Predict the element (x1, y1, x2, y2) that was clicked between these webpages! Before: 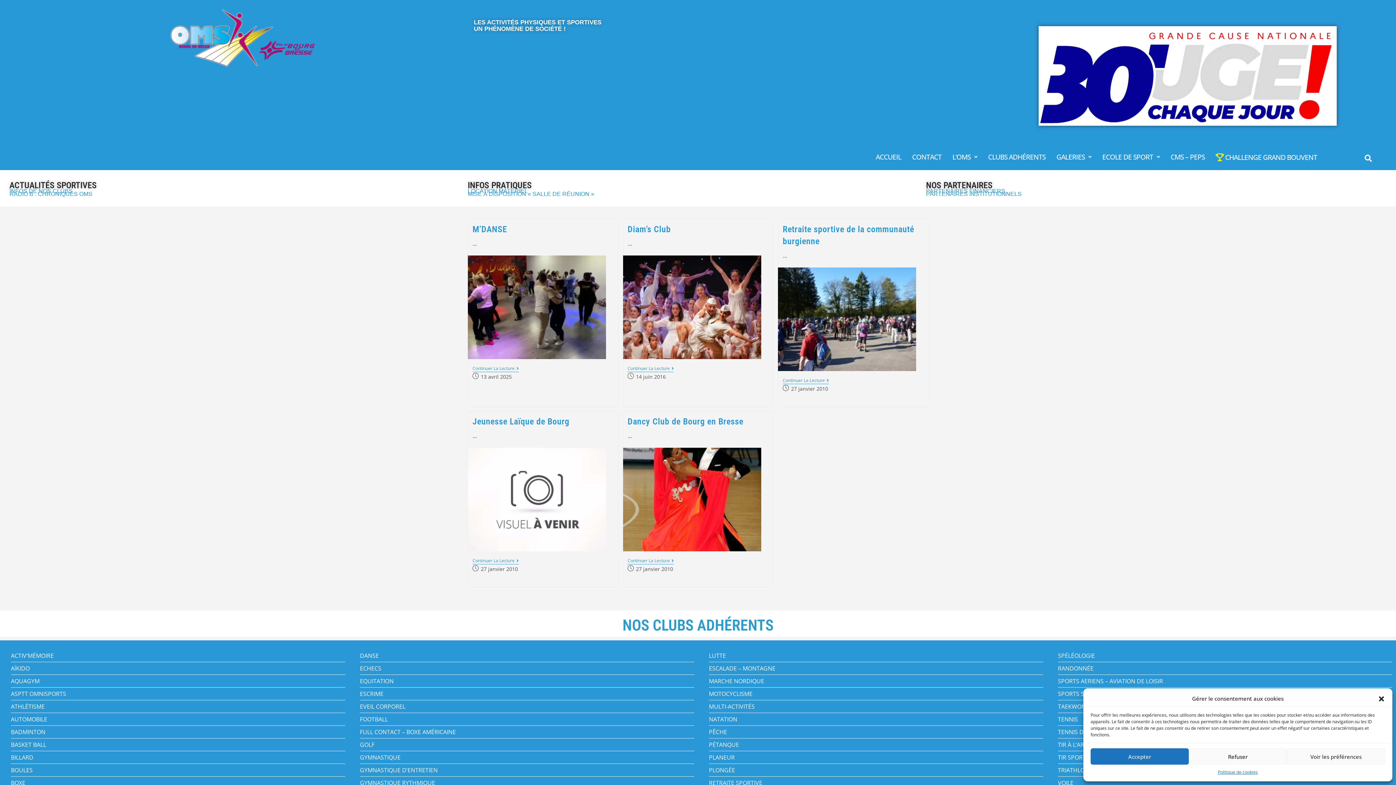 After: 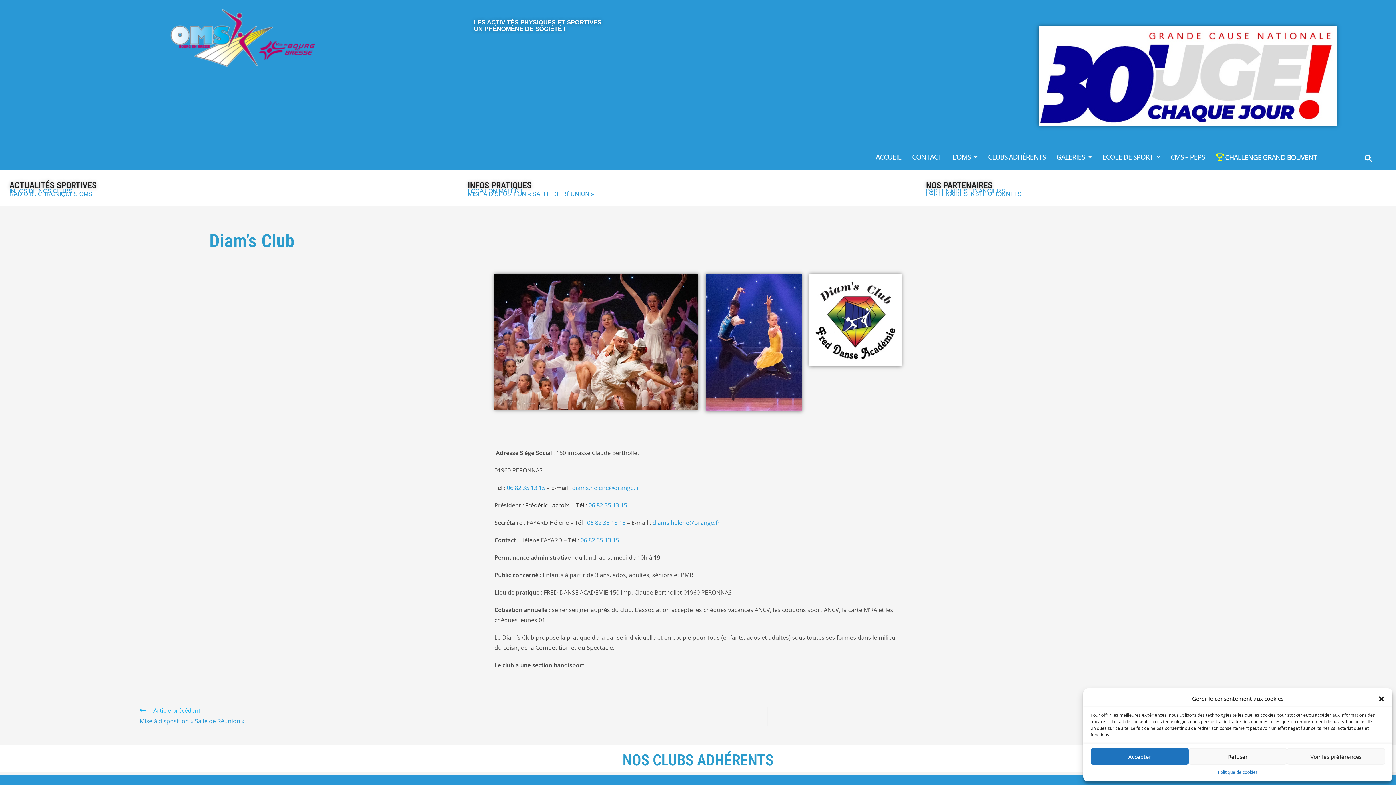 Action: bbox: (623, 255, 773, 359)